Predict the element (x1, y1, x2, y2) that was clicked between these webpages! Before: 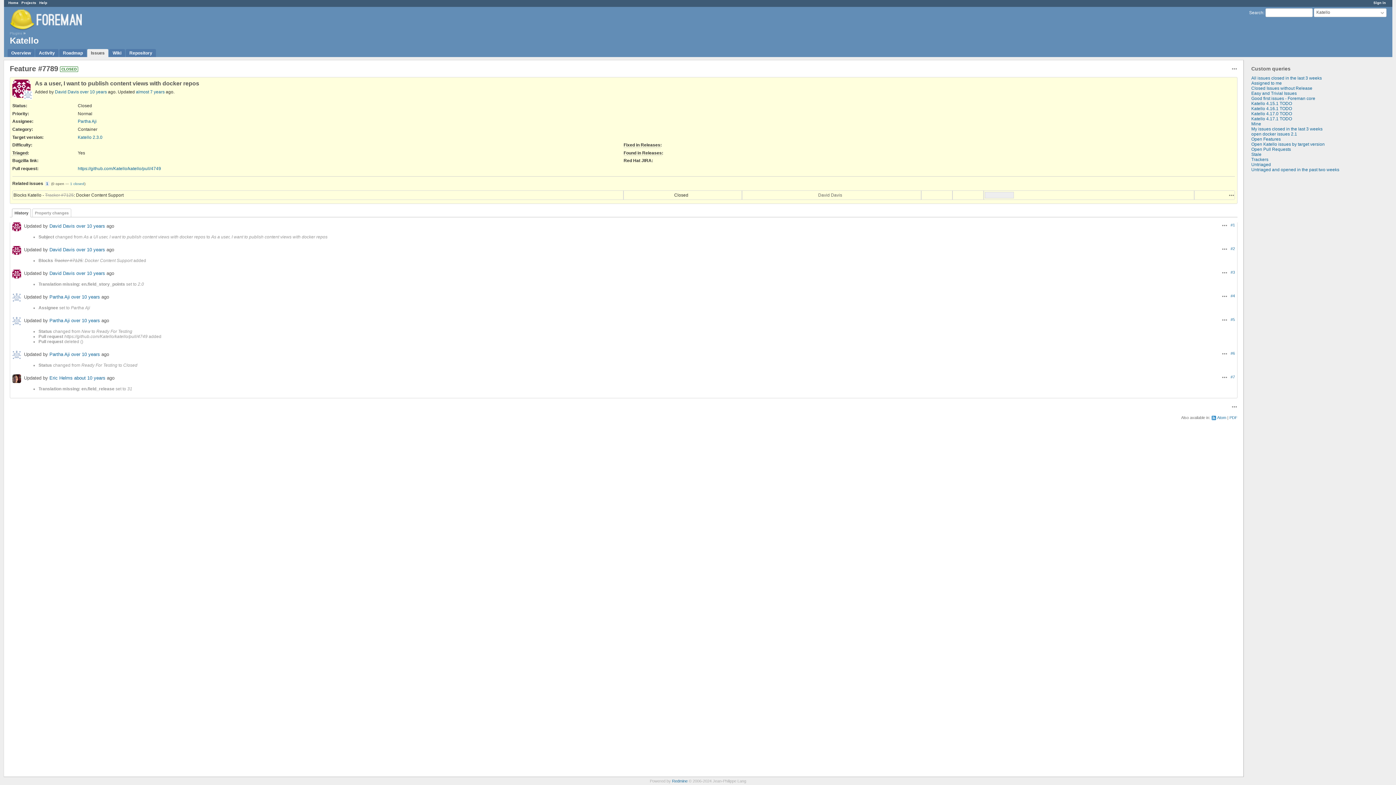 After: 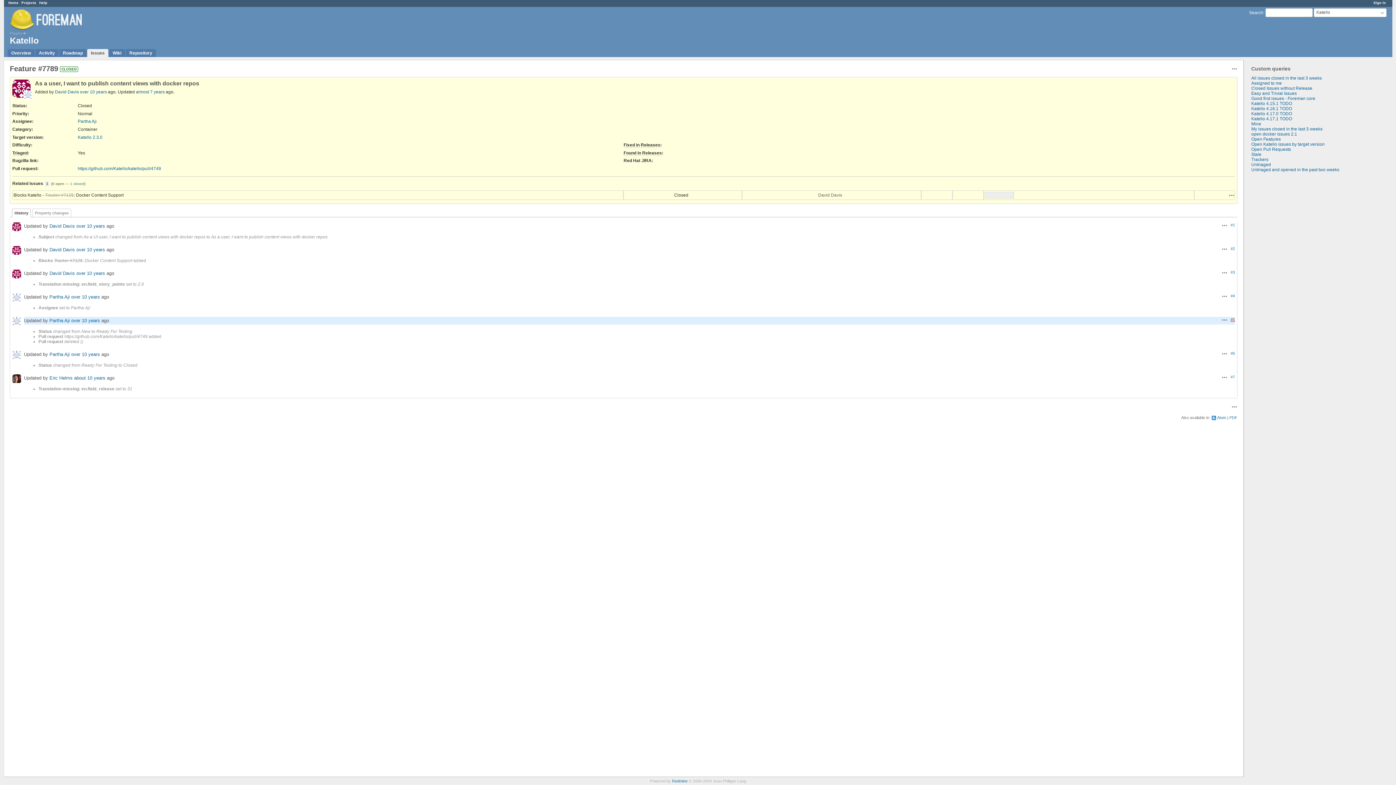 Action: bbox: (1230, 317, 1235, 321) label: #5